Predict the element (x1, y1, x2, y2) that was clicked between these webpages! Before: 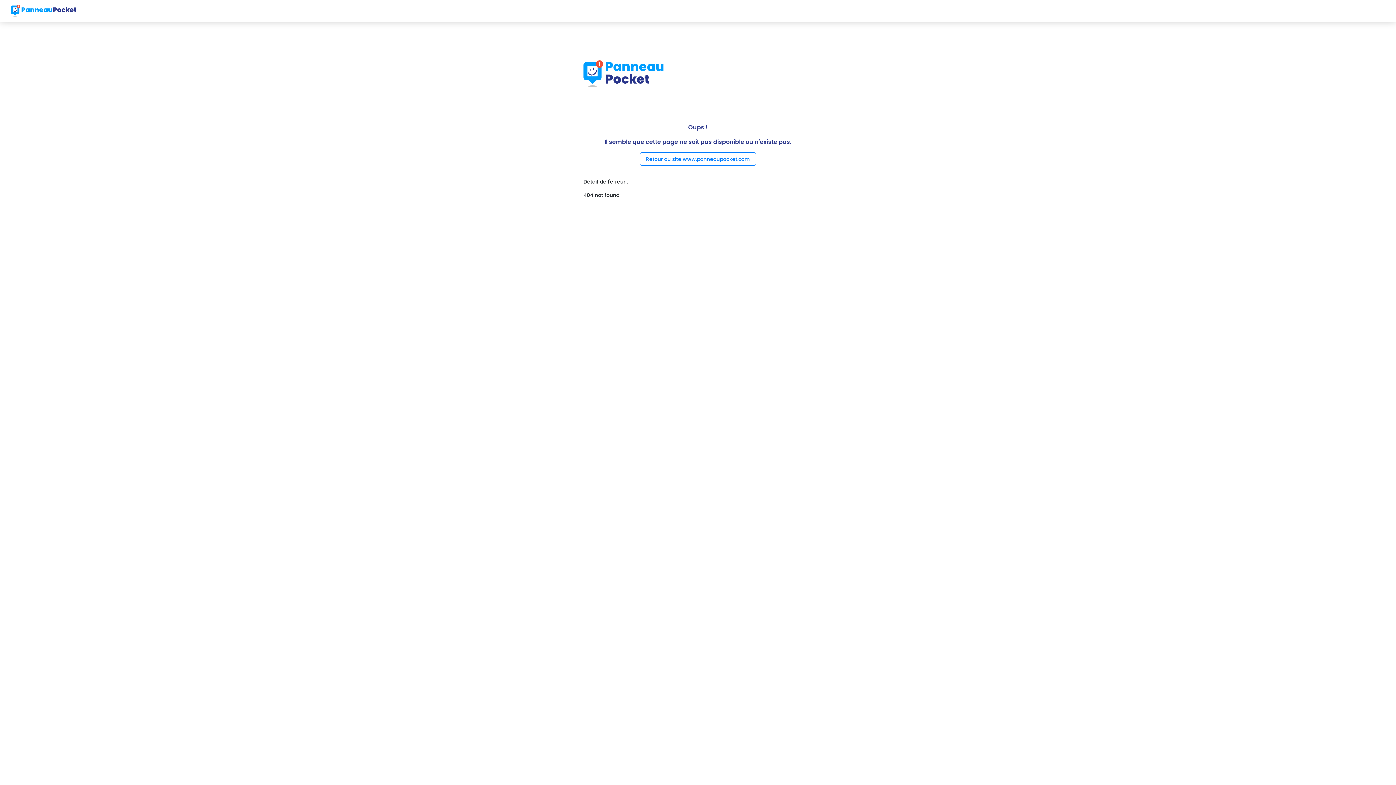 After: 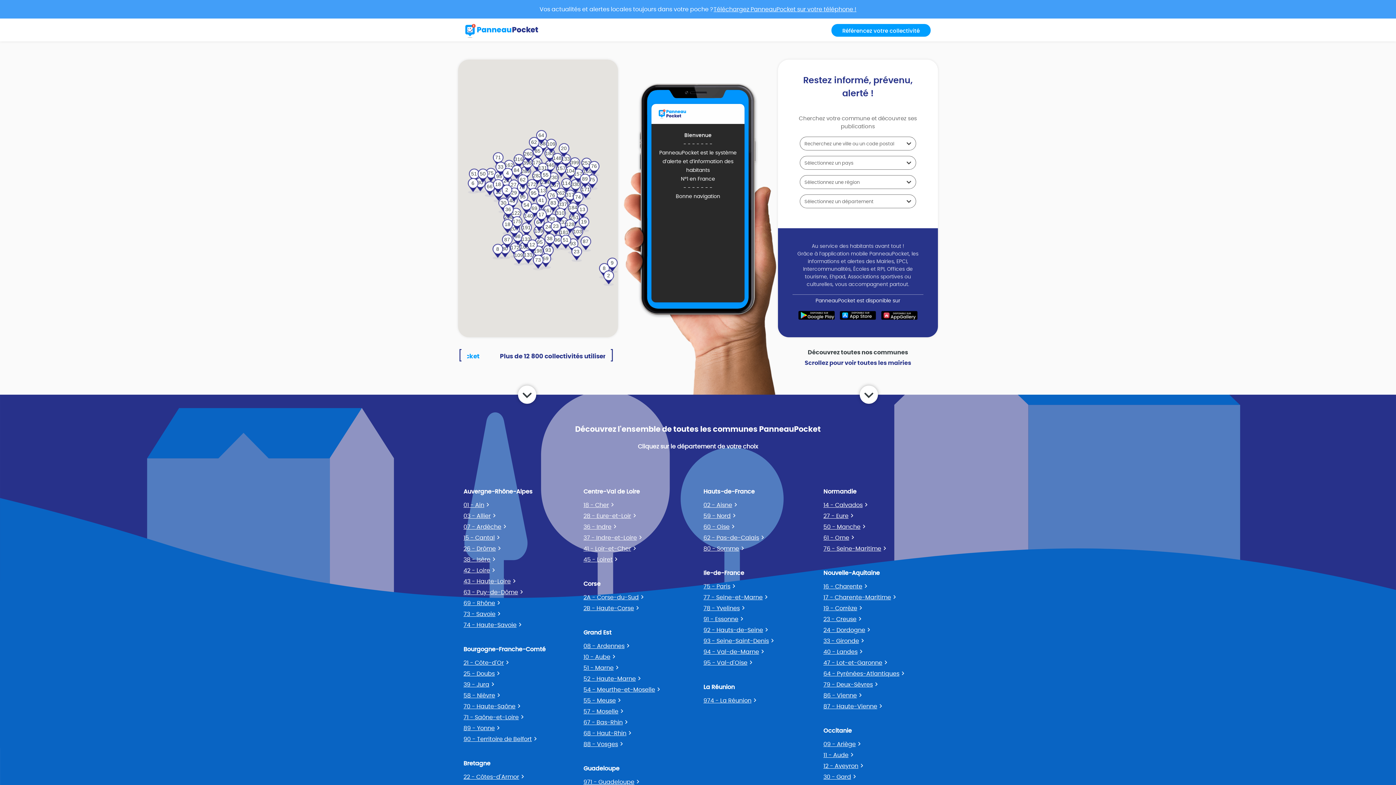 Action: bbox: (10, 2, 76, 18)